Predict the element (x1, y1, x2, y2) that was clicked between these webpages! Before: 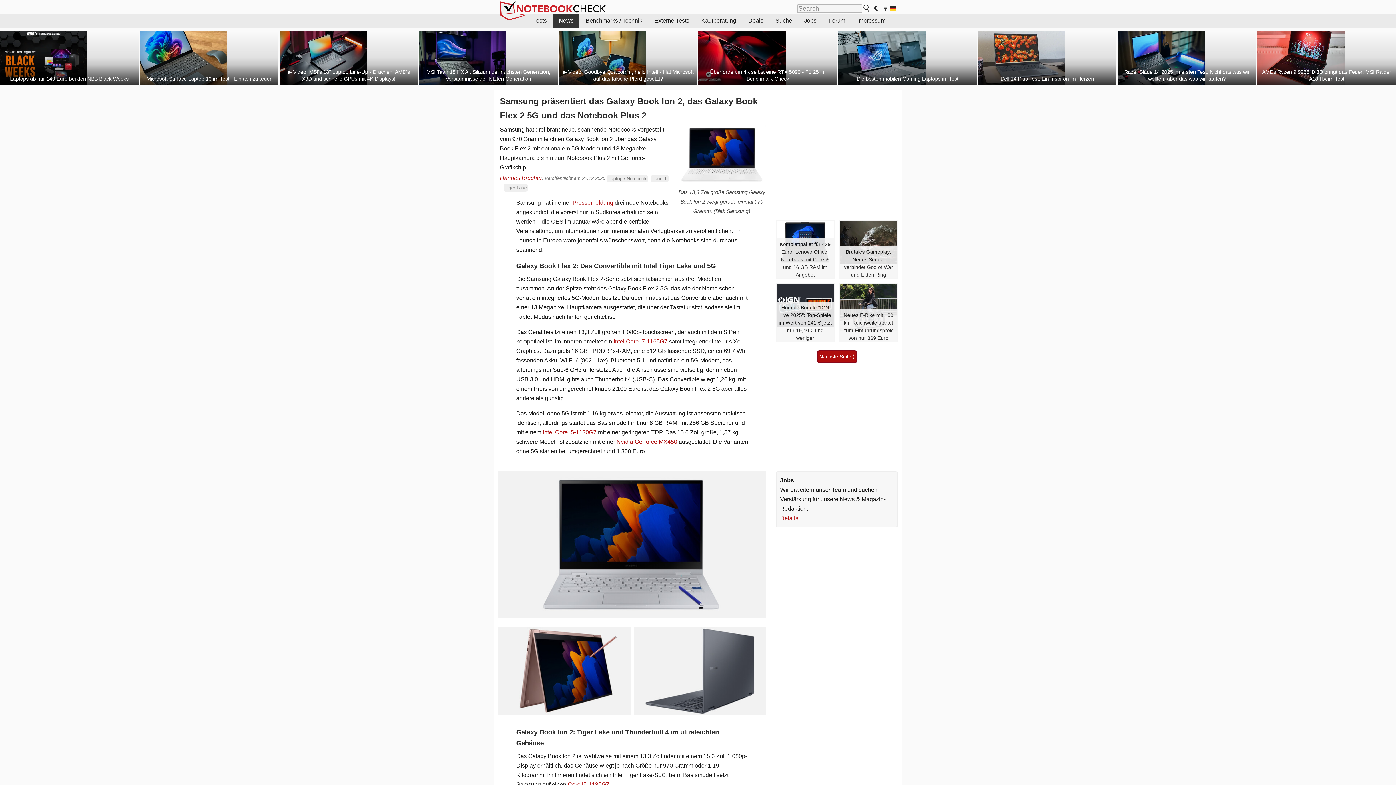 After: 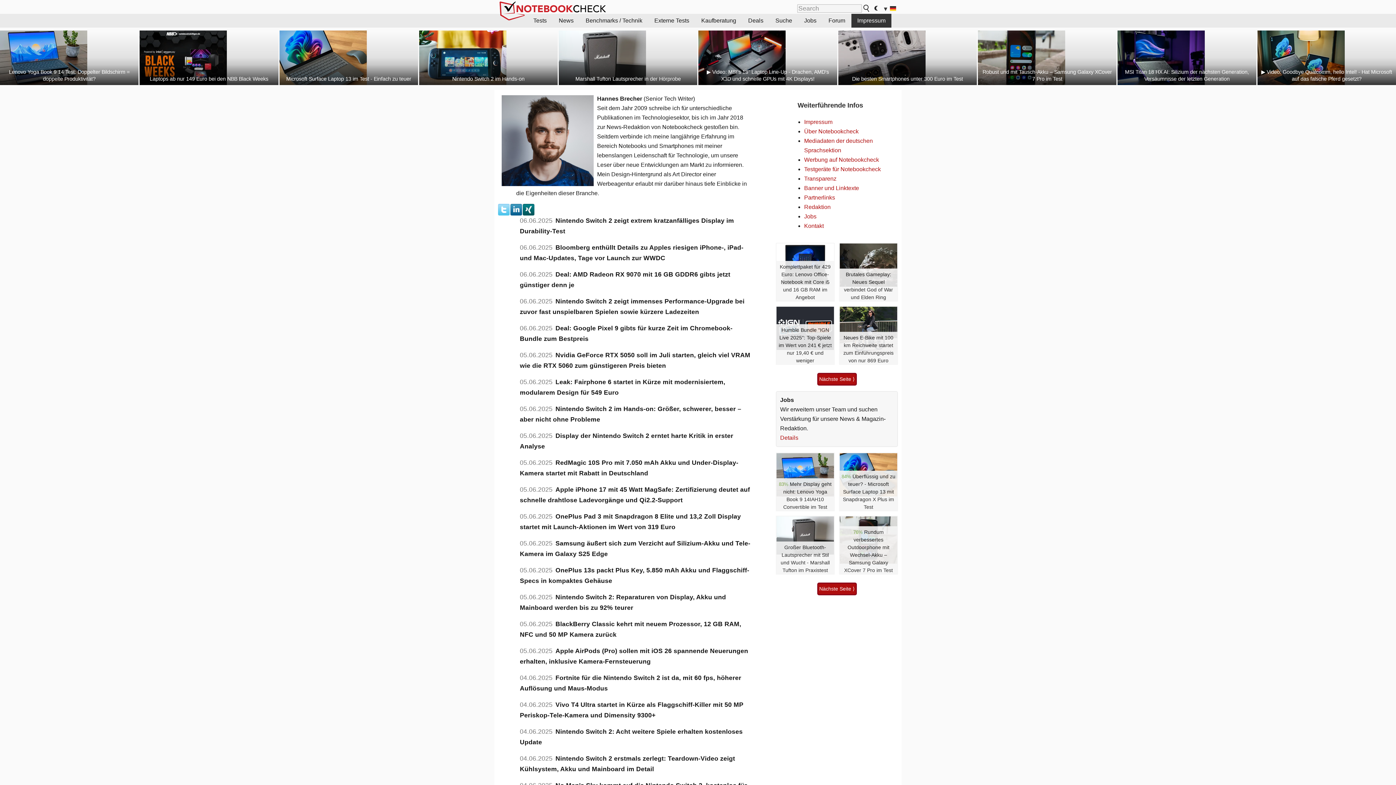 Action: label: Hannes Brecher bbox: (500, 174, 541, 181)